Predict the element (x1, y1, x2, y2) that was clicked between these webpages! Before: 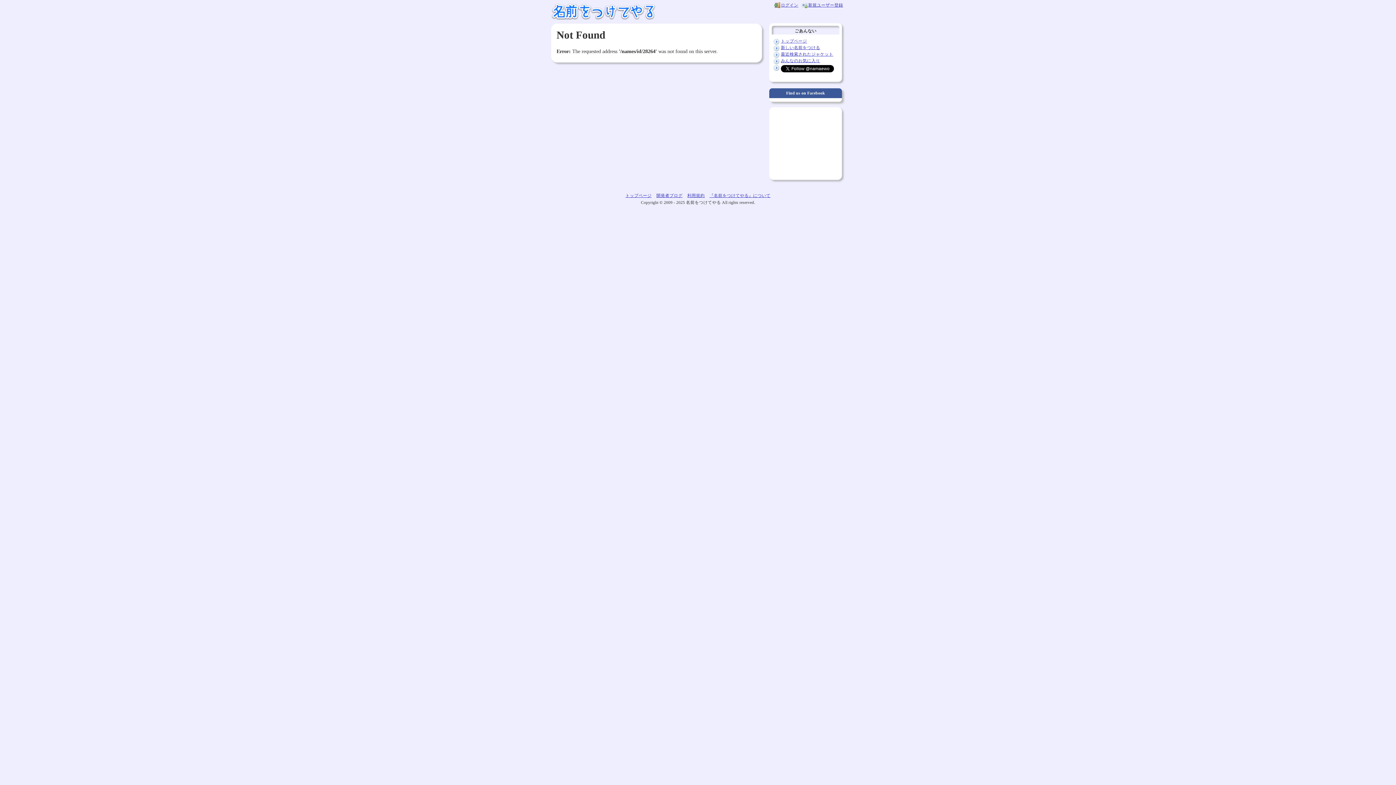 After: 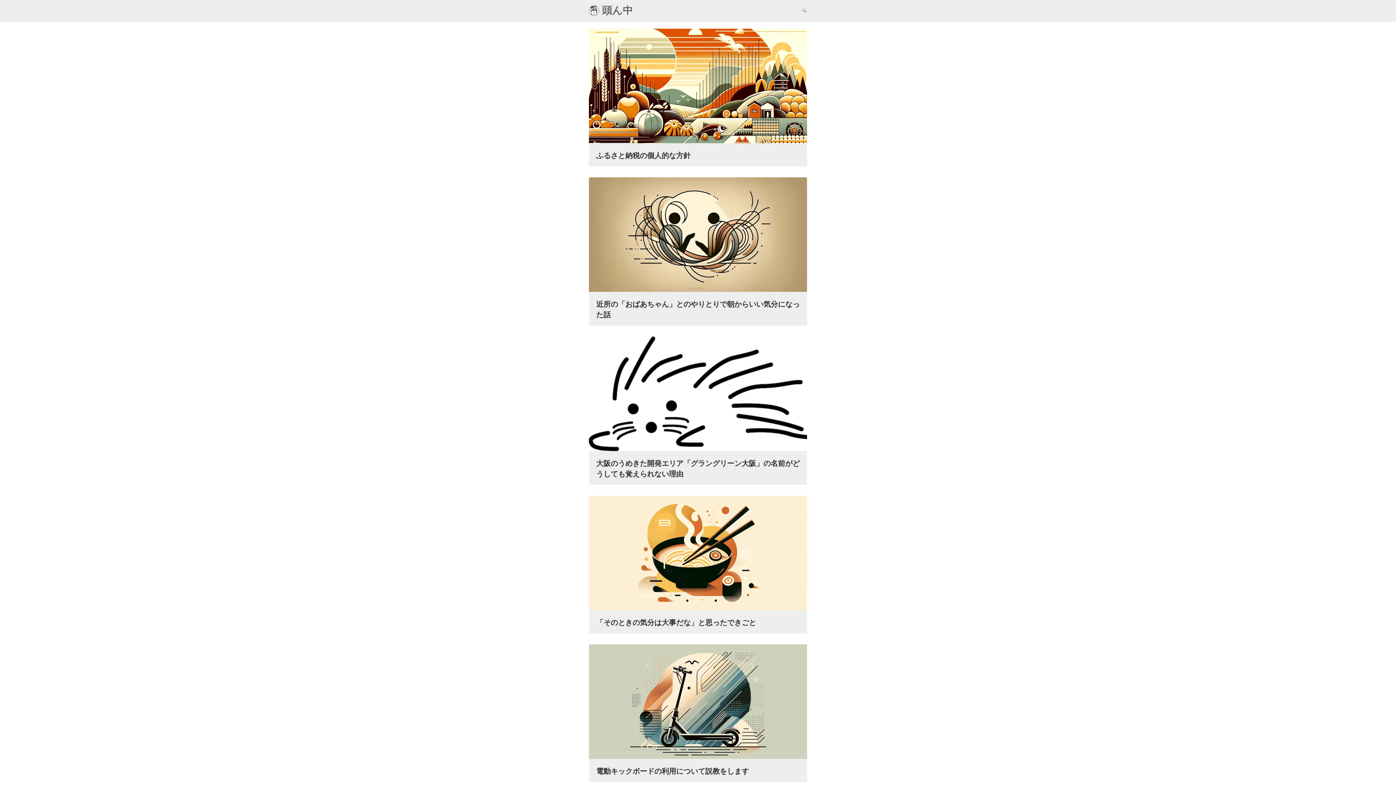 Action: bbox: (656, 193, 682, 197) label: 開発者ブログ